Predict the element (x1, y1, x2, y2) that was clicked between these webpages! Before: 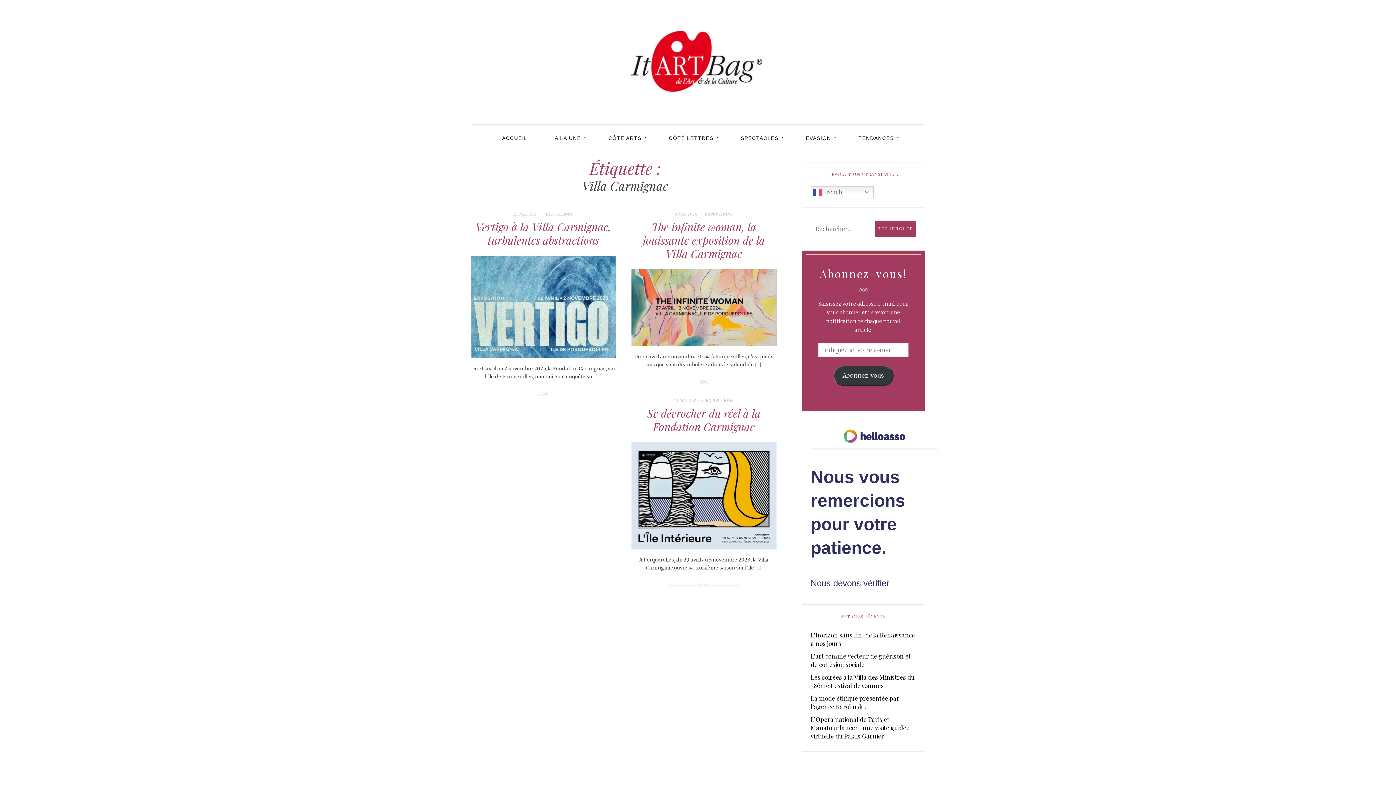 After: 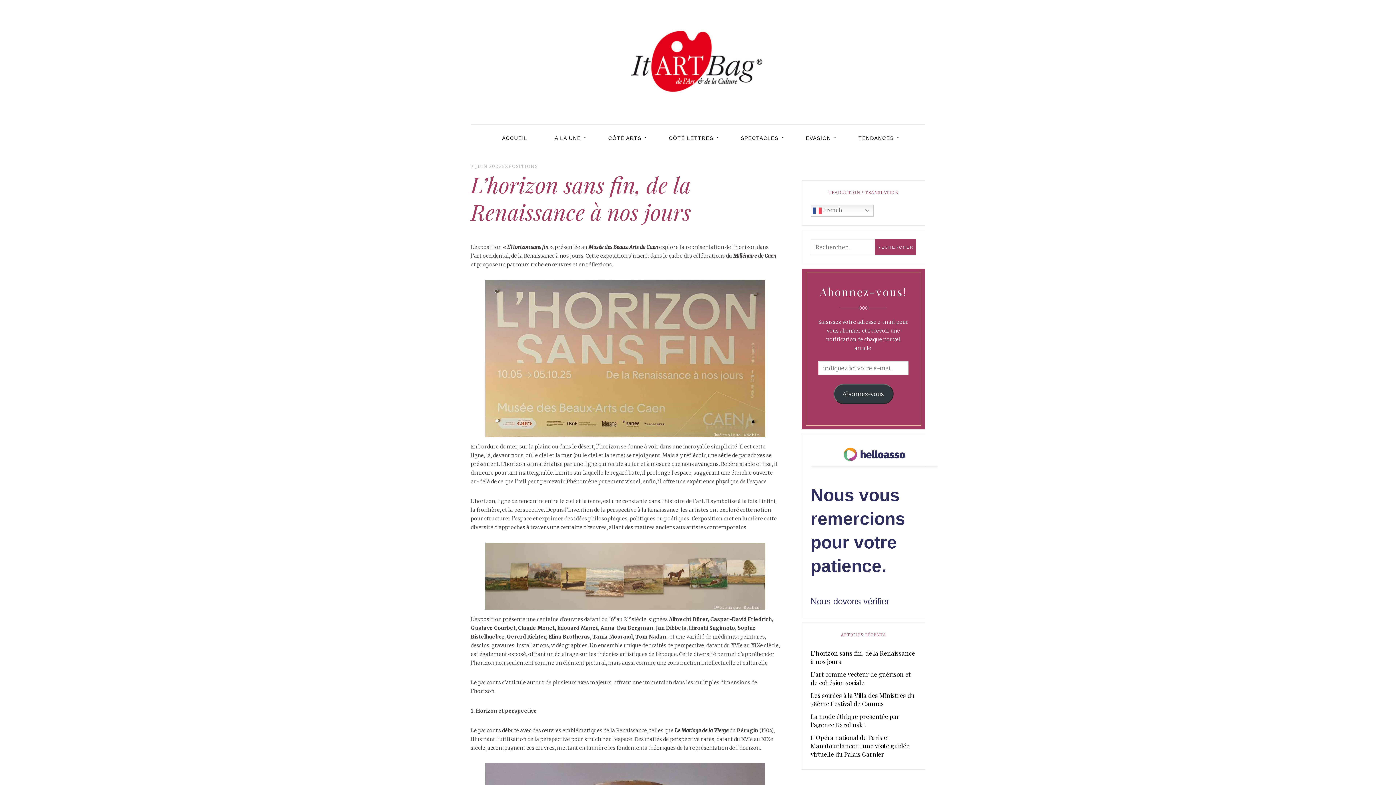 Action: label: L’horizon sans fin, de la Renaissance à nos jours bbox: (810, 629, 916, 650)